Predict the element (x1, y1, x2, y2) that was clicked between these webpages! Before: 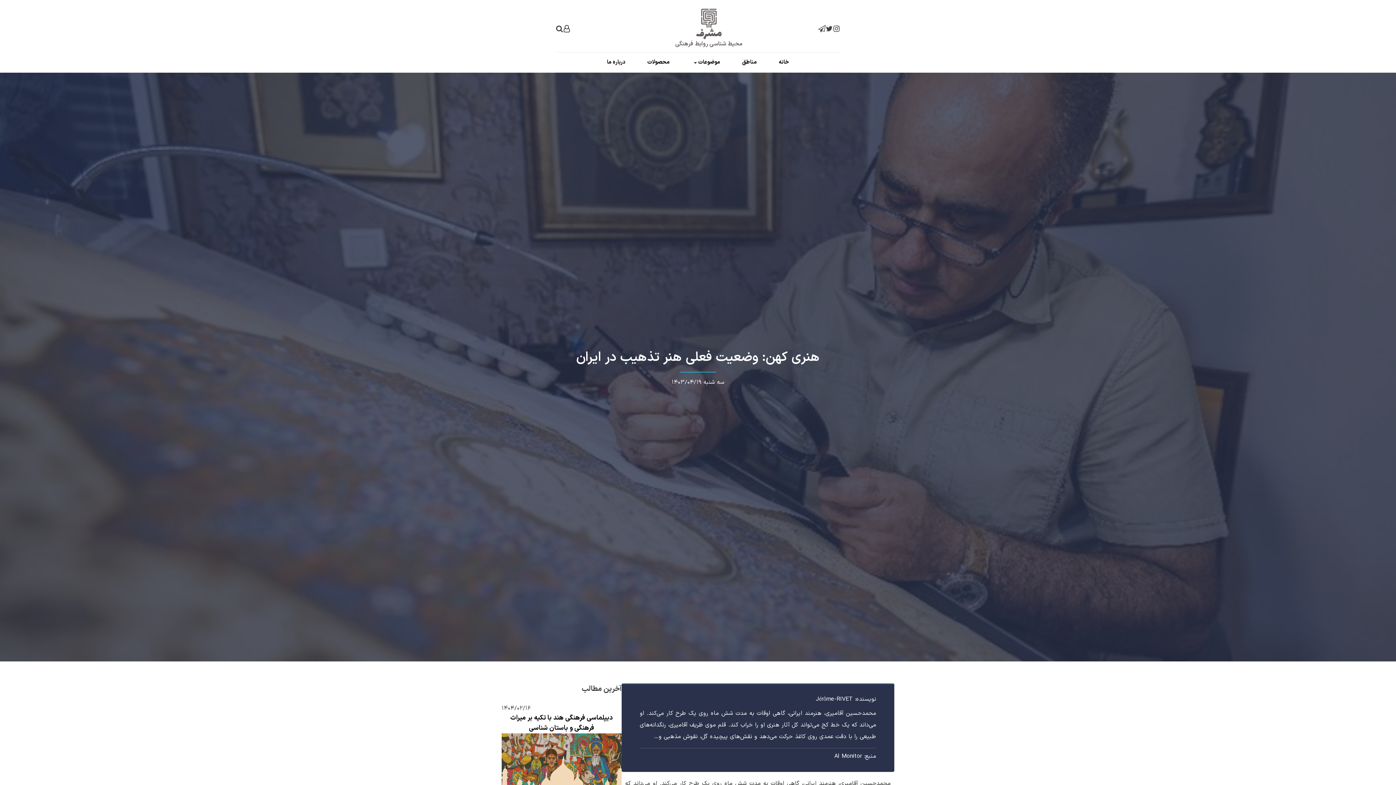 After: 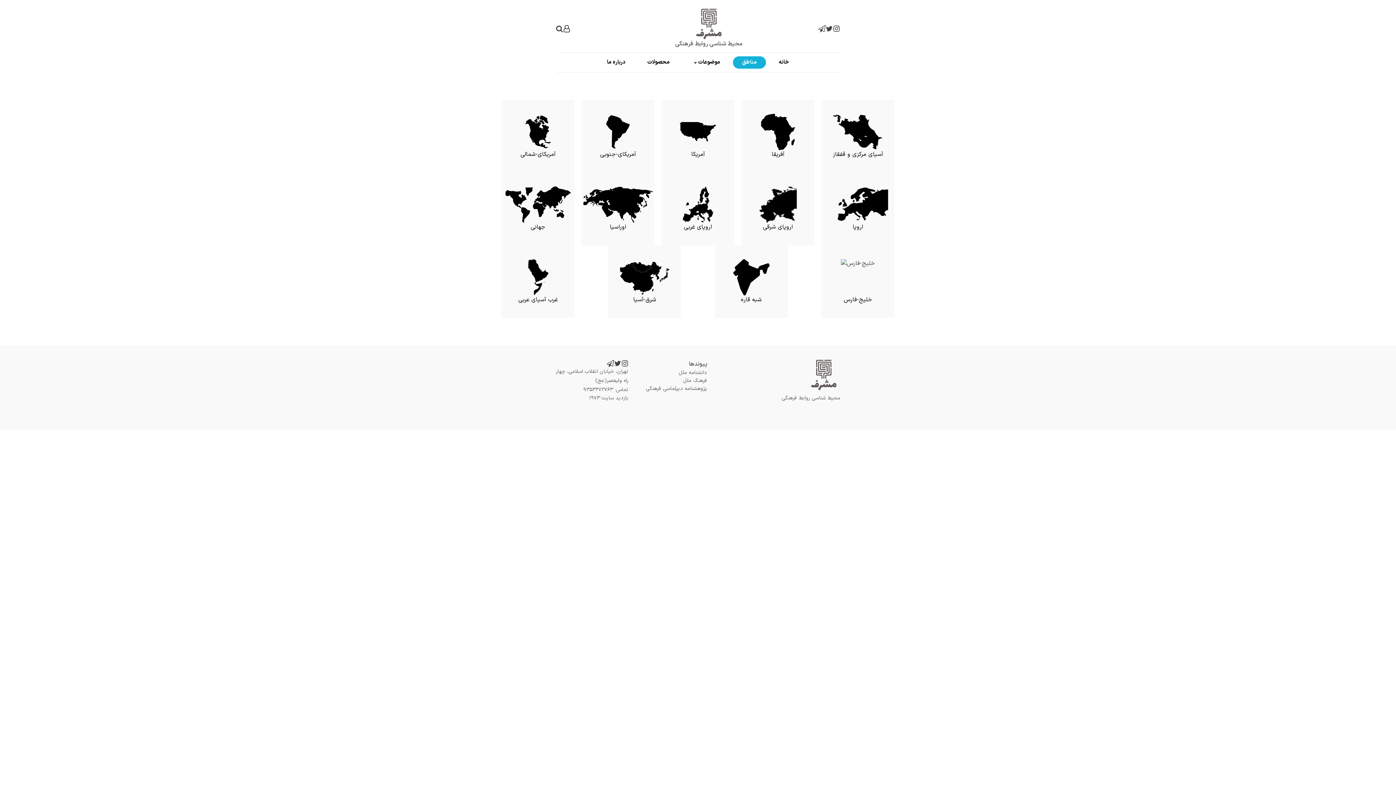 Action: bbox: (733, 56, 766, 68) label: مناطق